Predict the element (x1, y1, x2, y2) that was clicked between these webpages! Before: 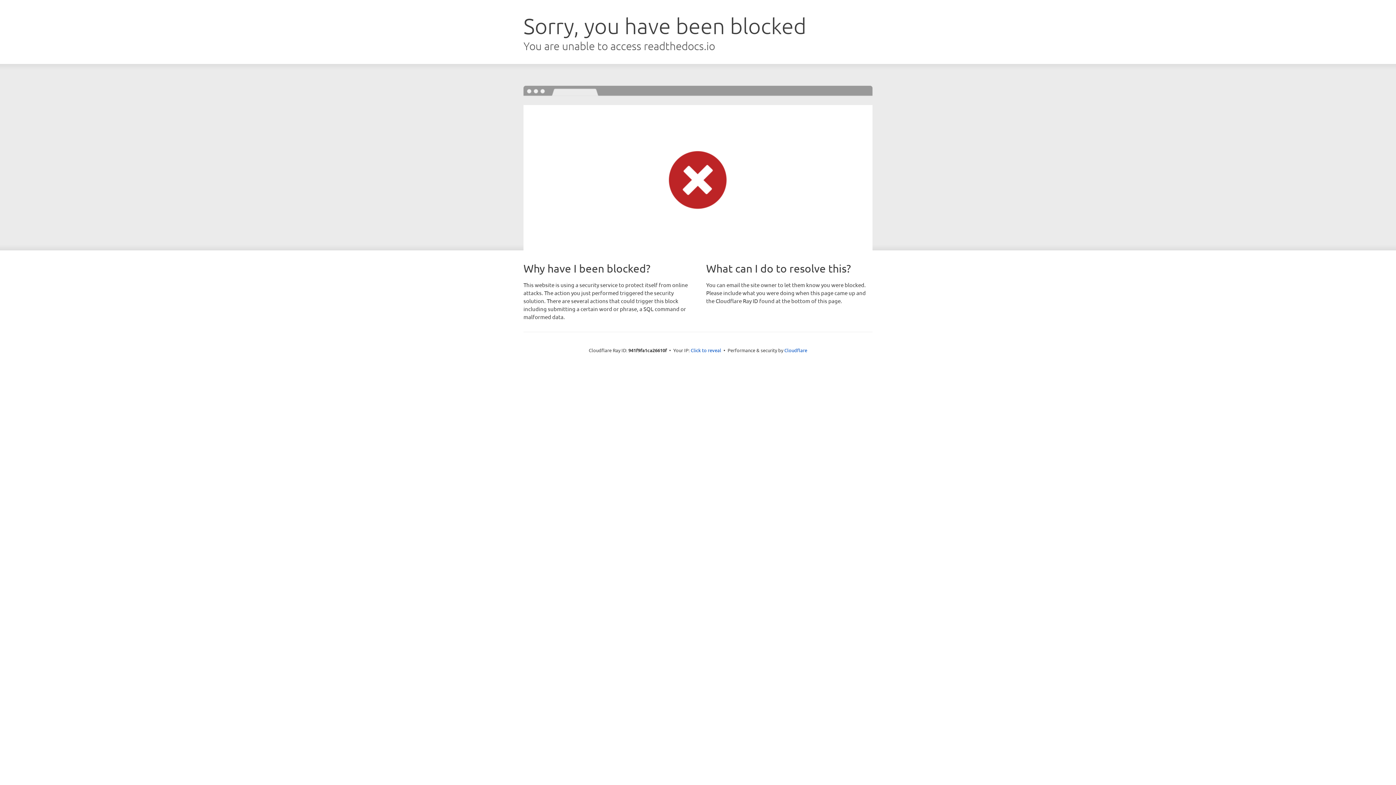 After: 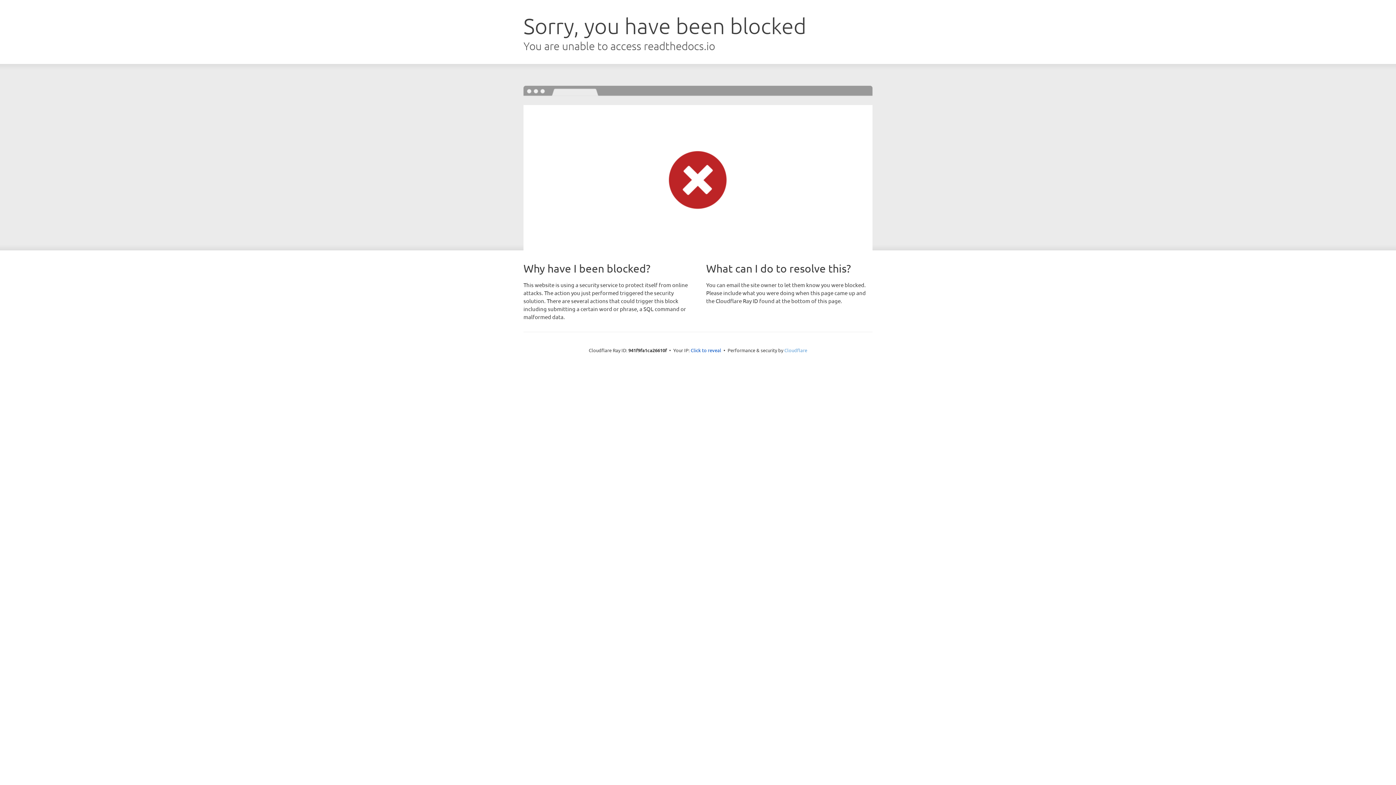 Action: label: Cloudflare bbox: (784, 347, 807, 353)